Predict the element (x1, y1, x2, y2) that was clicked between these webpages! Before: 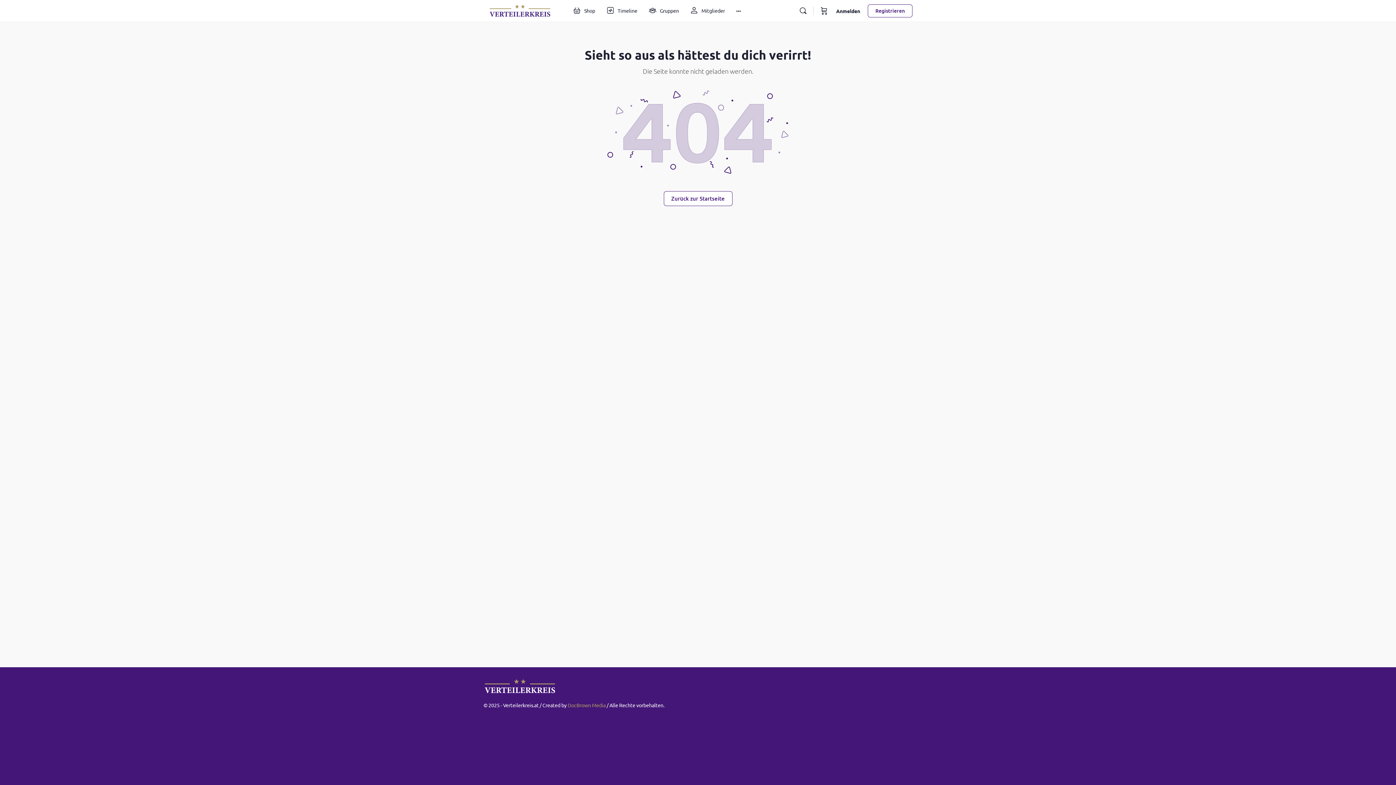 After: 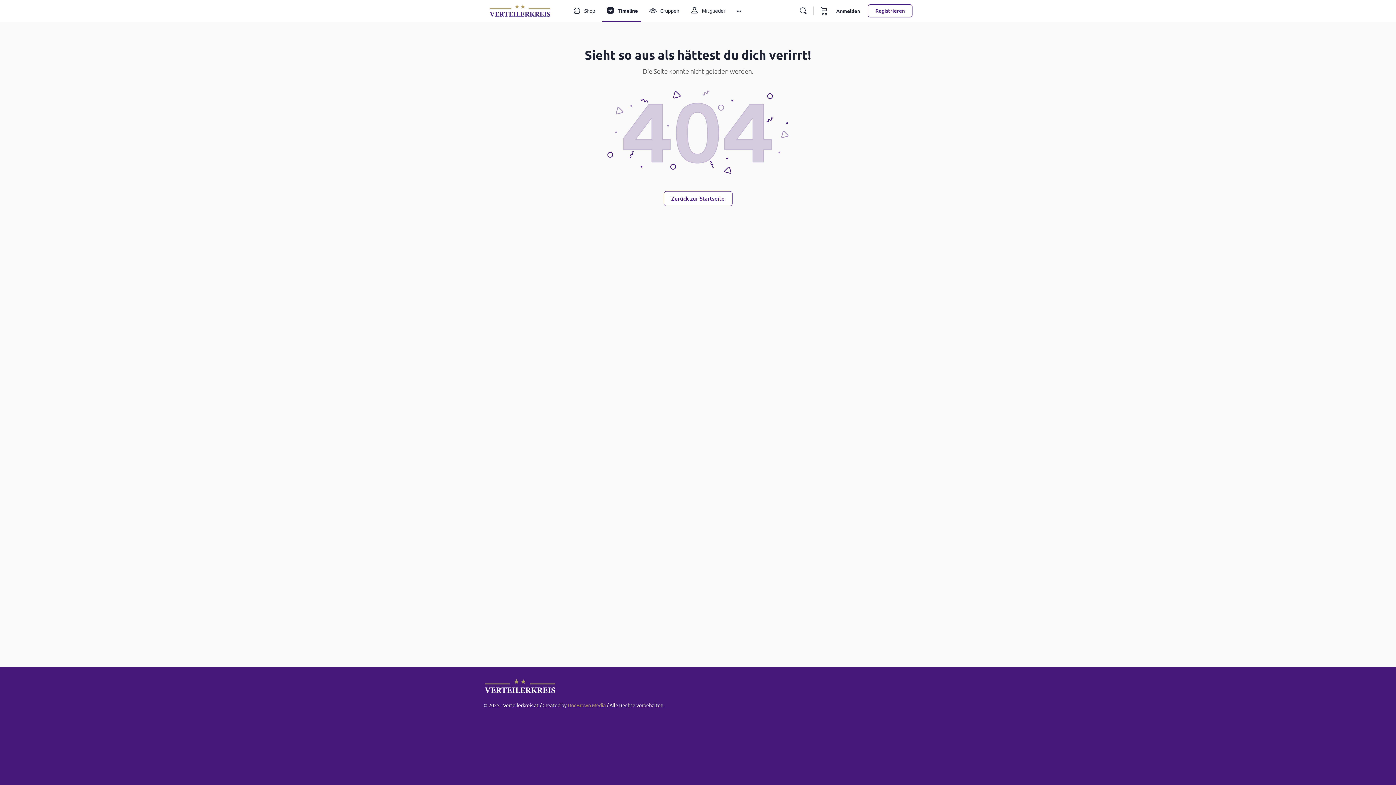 Action: label: Timeline bbox: (602, 0, 641, 21)